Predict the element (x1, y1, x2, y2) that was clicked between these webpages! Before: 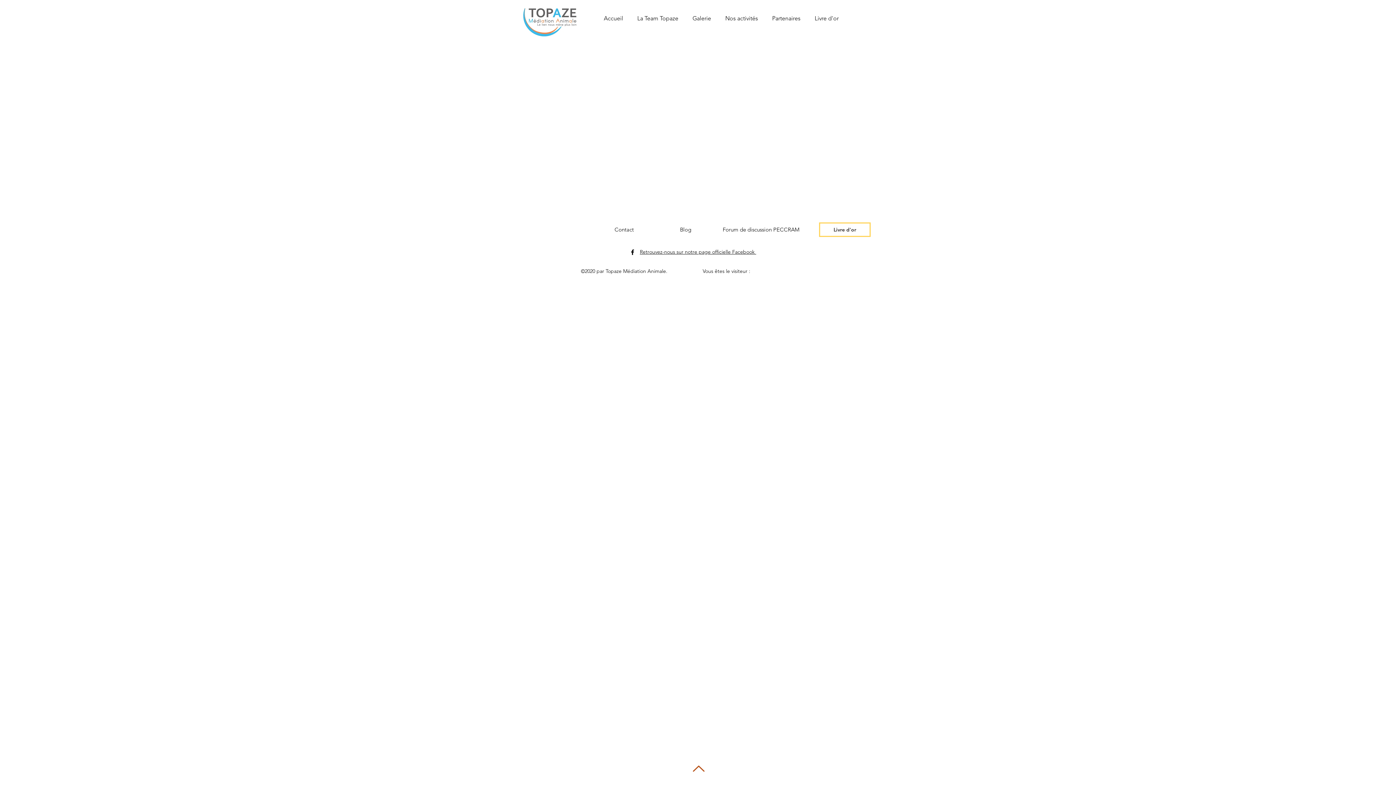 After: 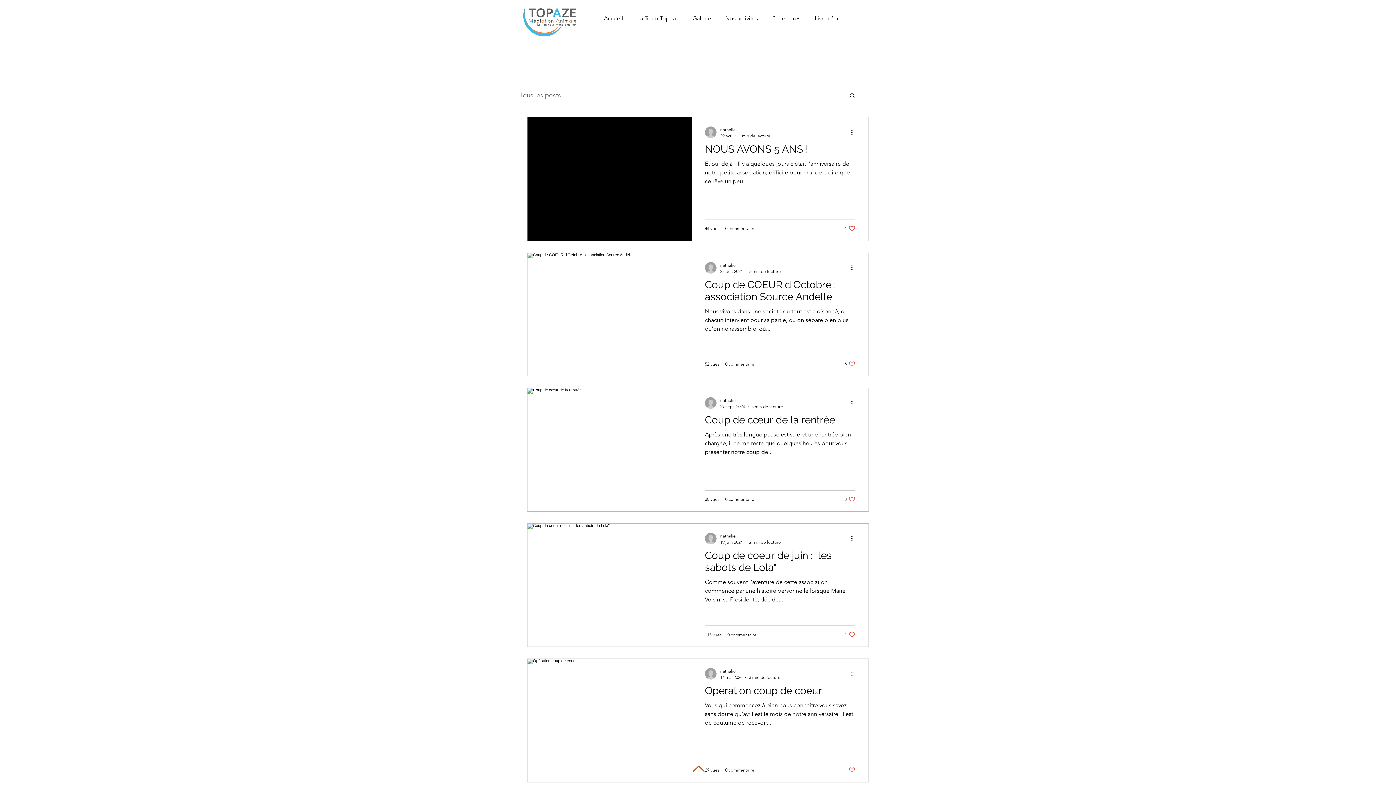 Action: bbox: (660, 222, 711, 237) label: Blog